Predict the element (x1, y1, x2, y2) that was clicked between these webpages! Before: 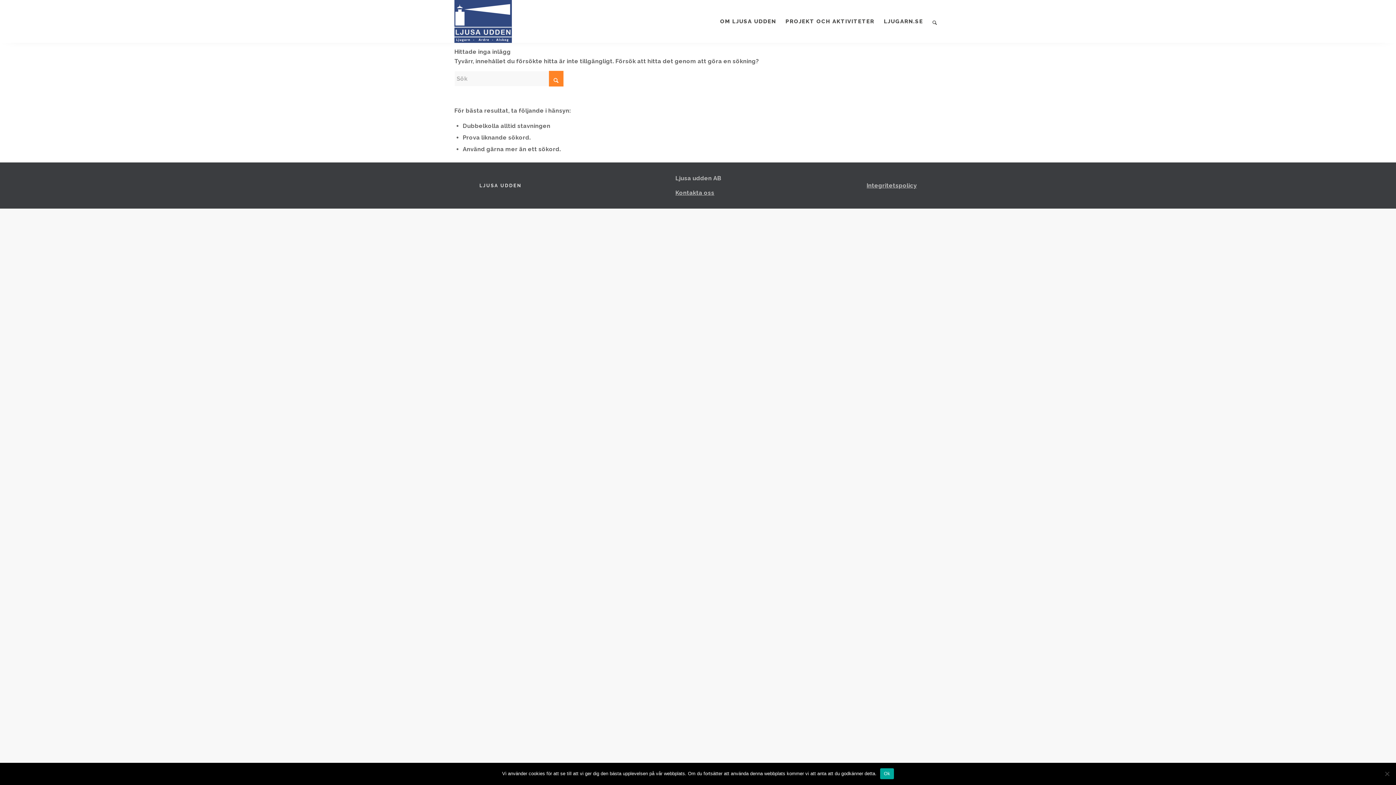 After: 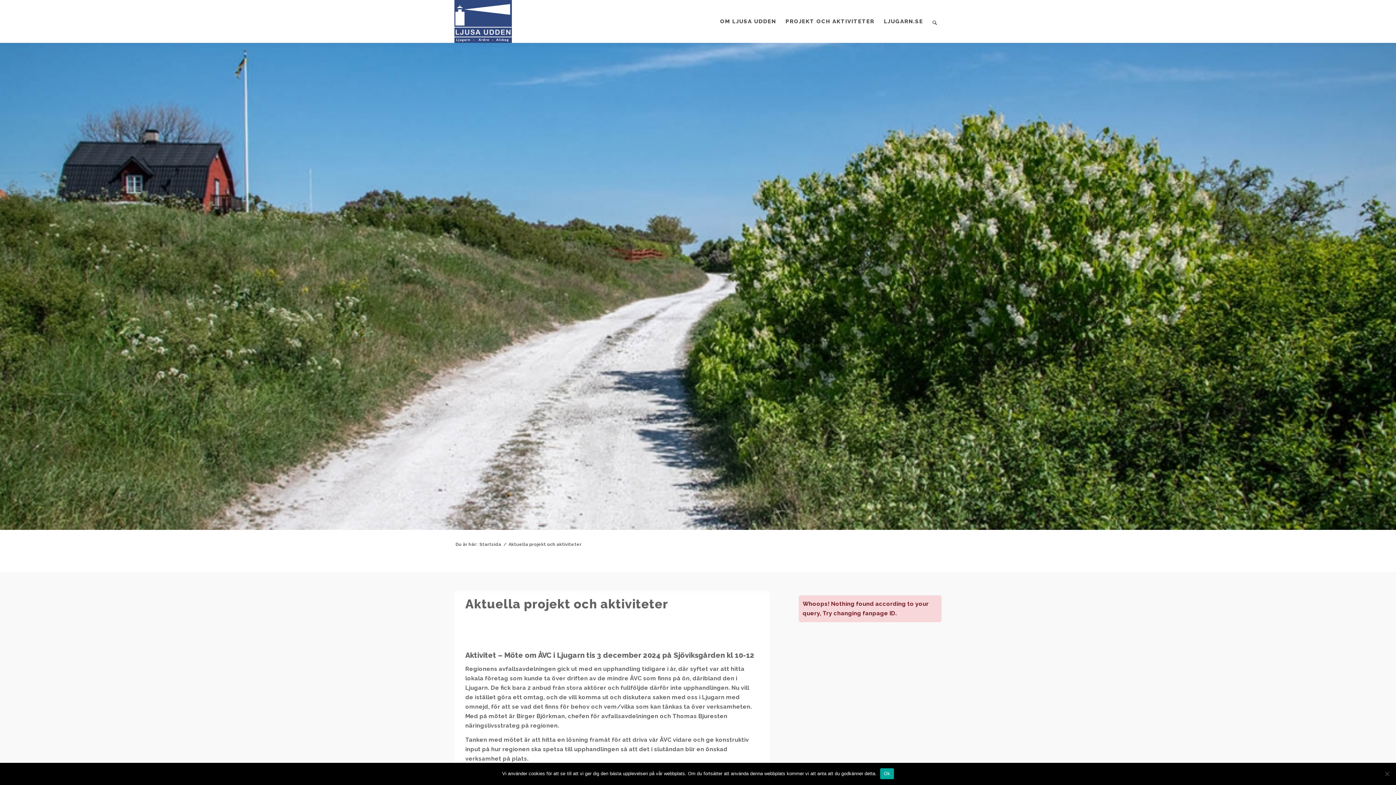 Action: bbox: (781, 0, 879, 42) label: PROJEKT OCH AKTIVITETER